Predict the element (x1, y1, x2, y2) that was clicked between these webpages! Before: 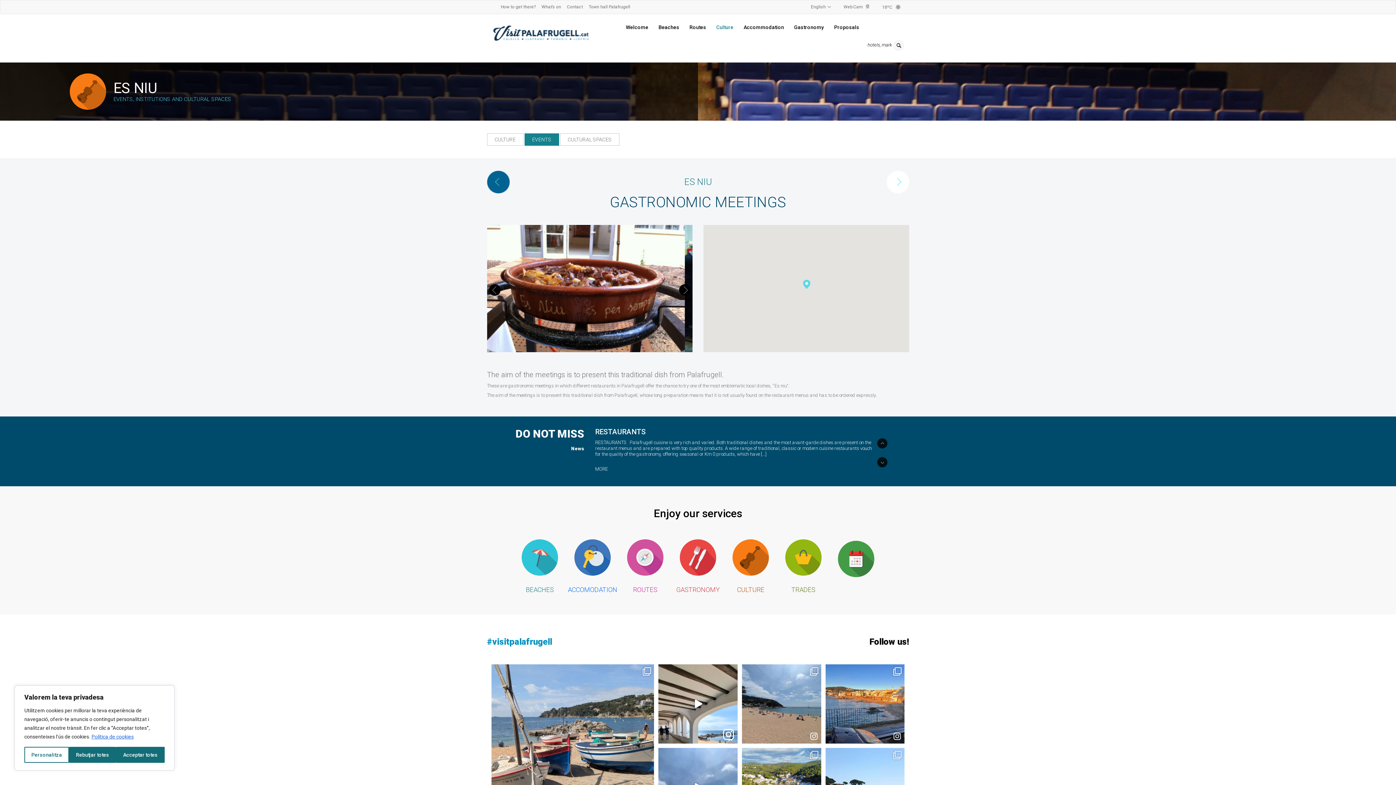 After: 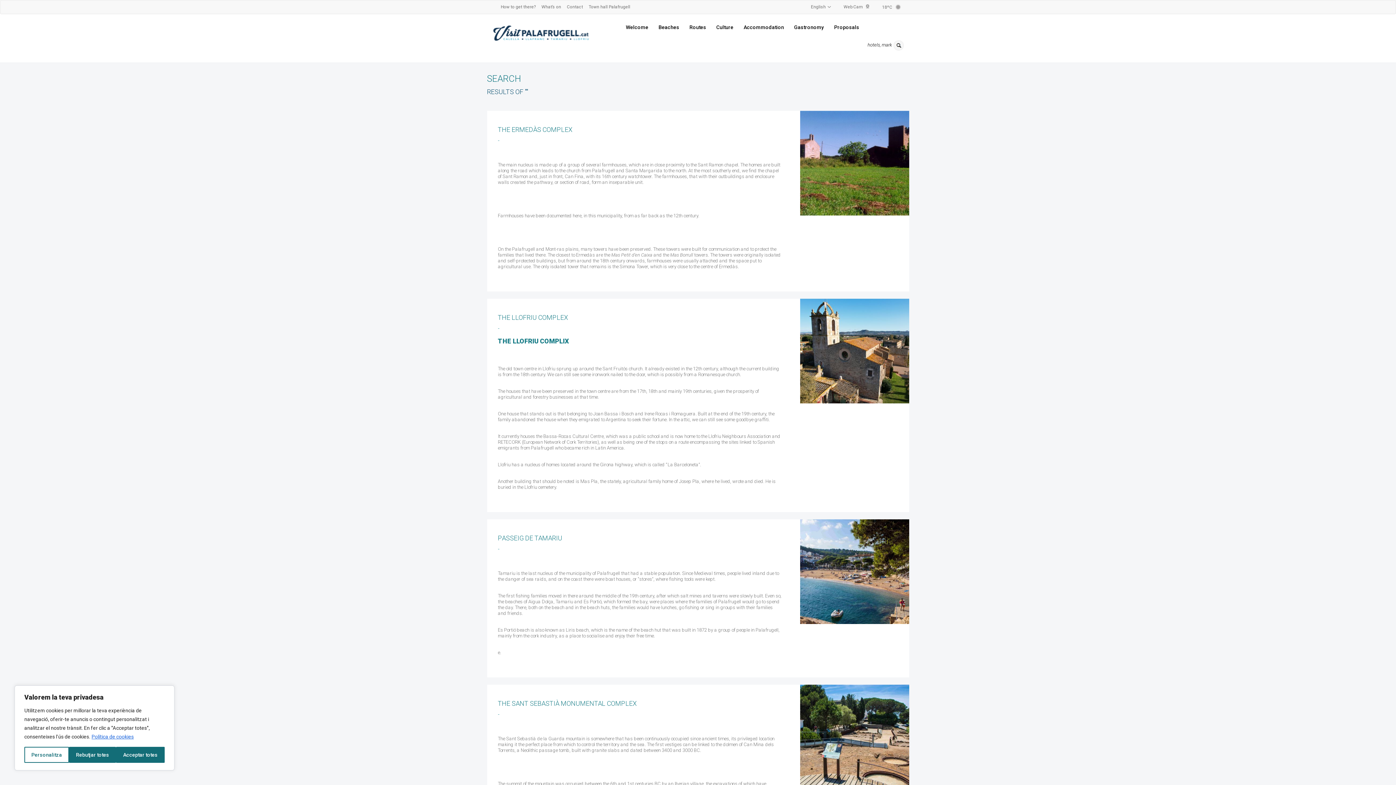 Action: bbox: (893, 40, 903, 50) label: Search